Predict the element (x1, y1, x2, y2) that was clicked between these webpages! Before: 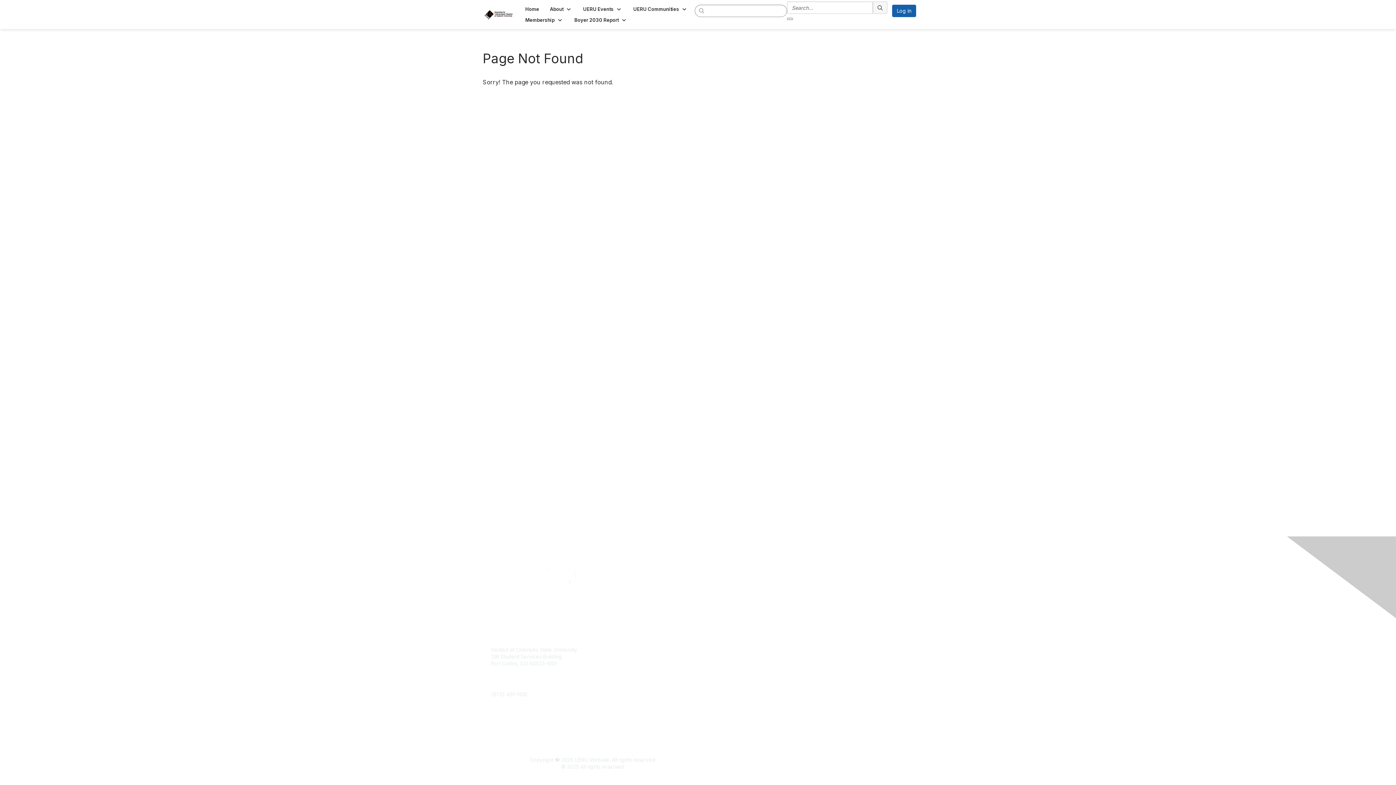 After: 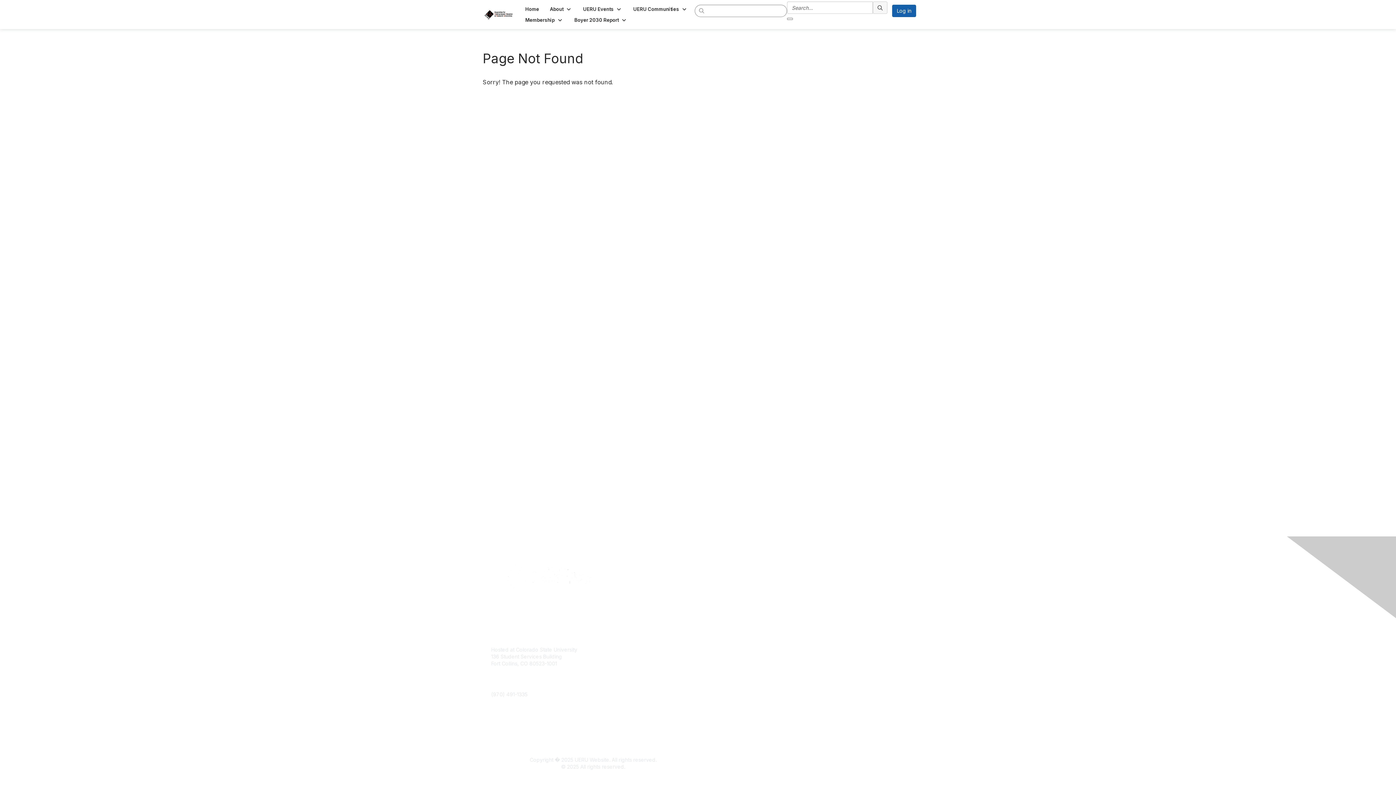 Action: label: Curricular Analytics Project bbox: (701, 653, 765, 660)